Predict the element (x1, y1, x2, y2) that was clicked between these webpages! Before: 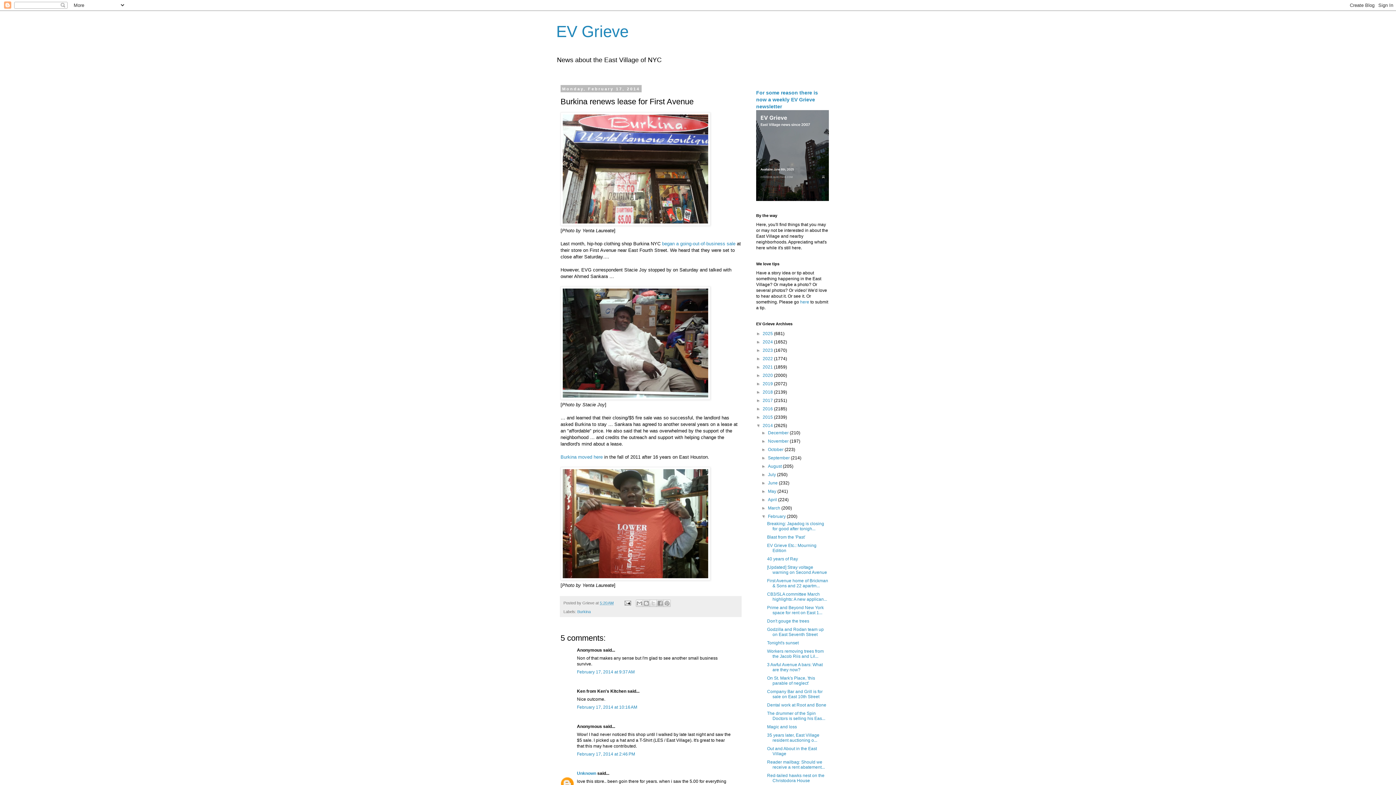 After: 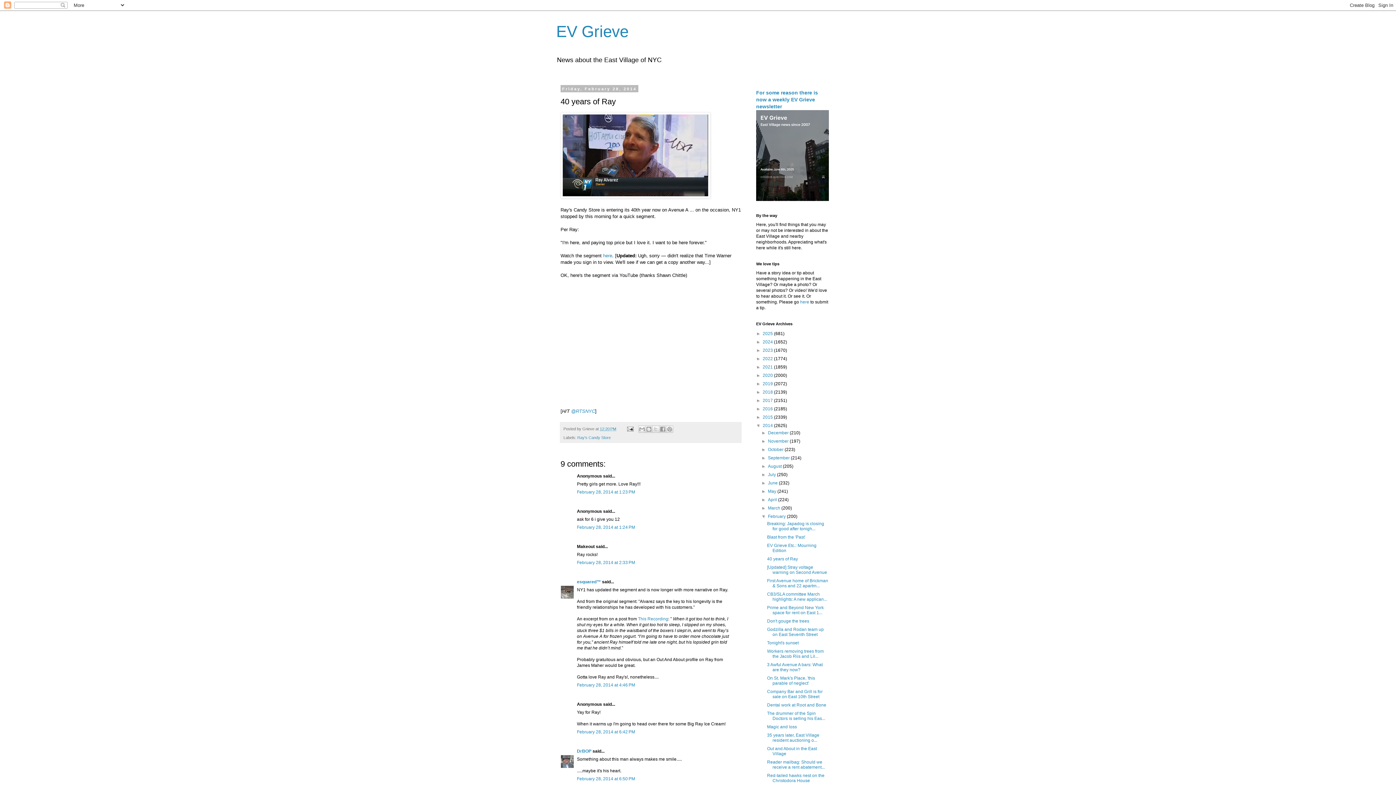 Action: label: 40 years of Ray bbox: (767, 556, 798, 561)